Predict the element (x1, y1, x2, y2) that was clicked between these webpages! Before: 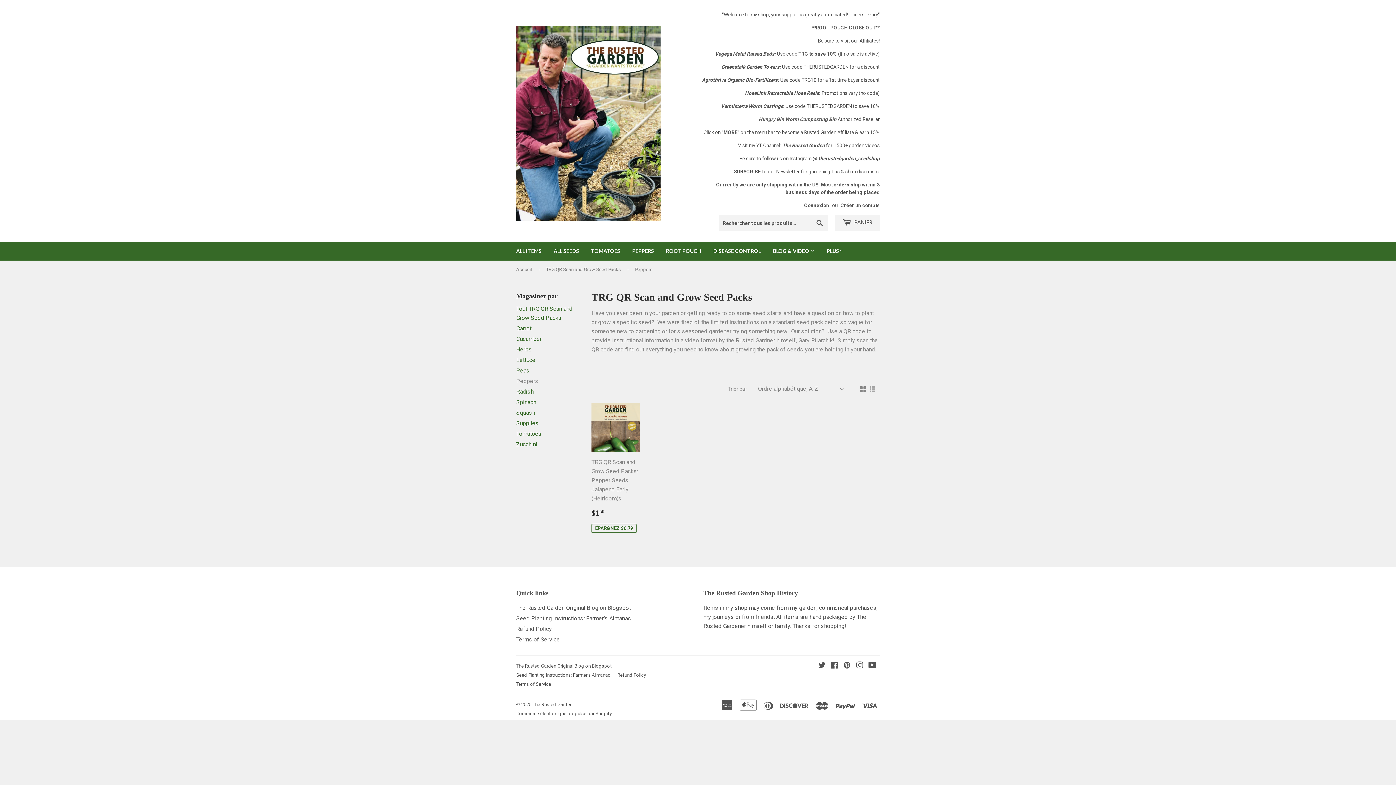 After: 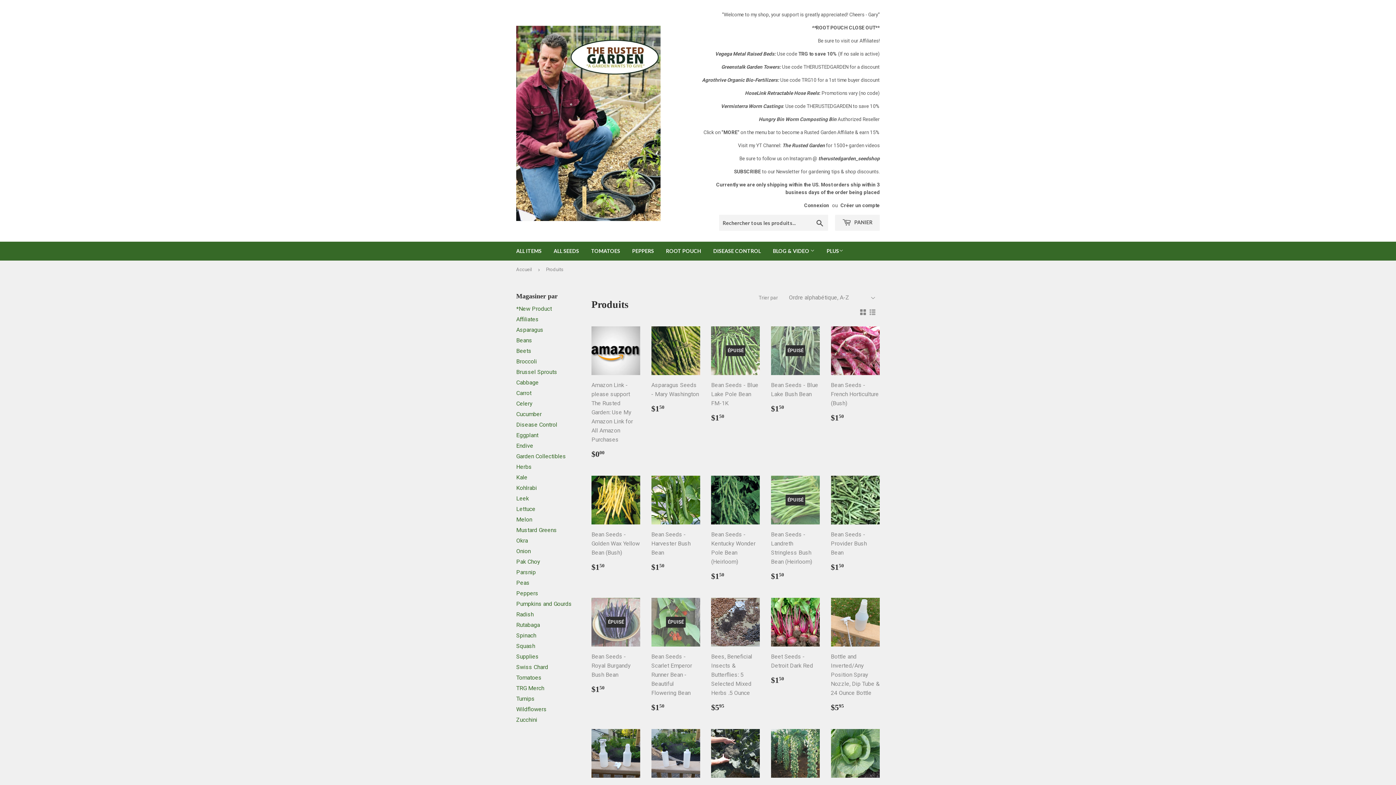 Action: bbox: (510, 241, 547, 260) label: ALL ITEMS